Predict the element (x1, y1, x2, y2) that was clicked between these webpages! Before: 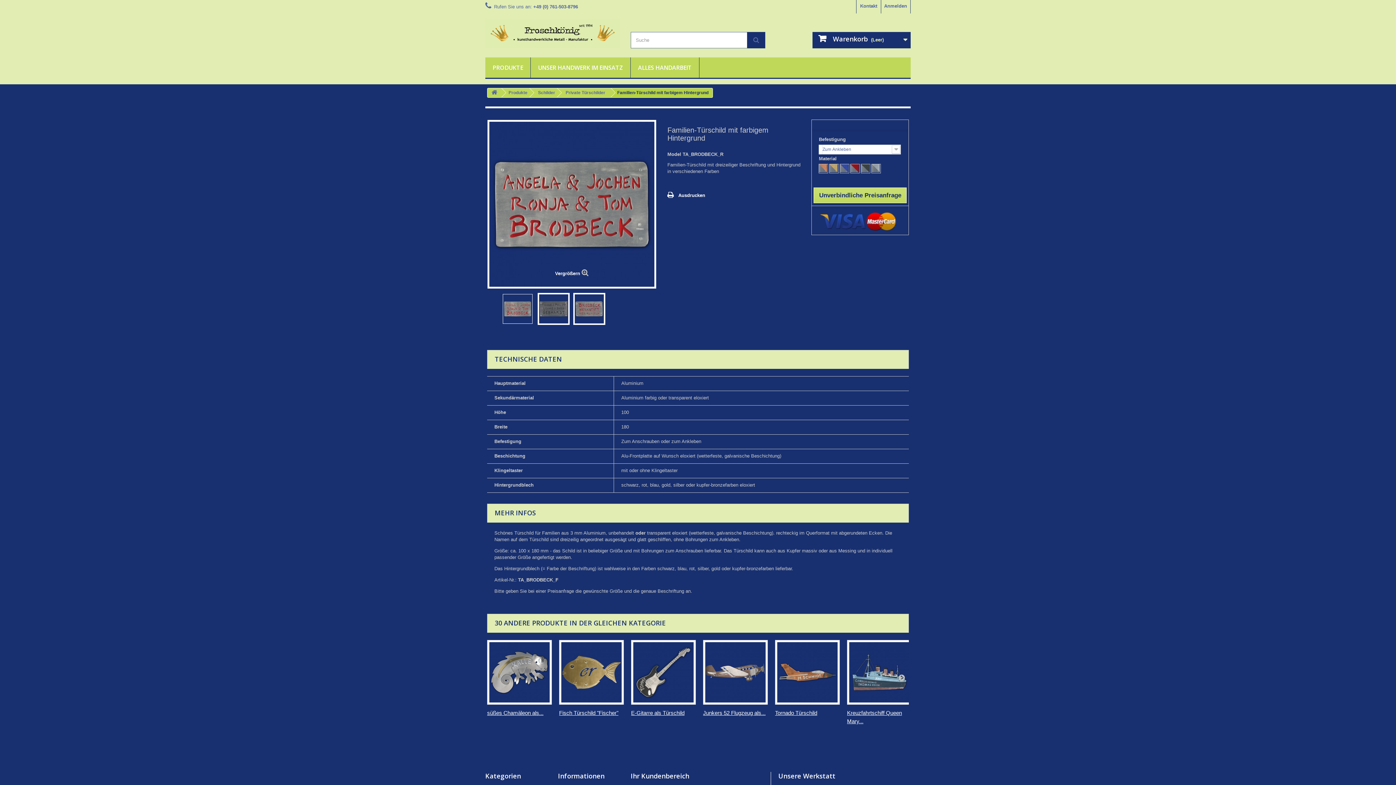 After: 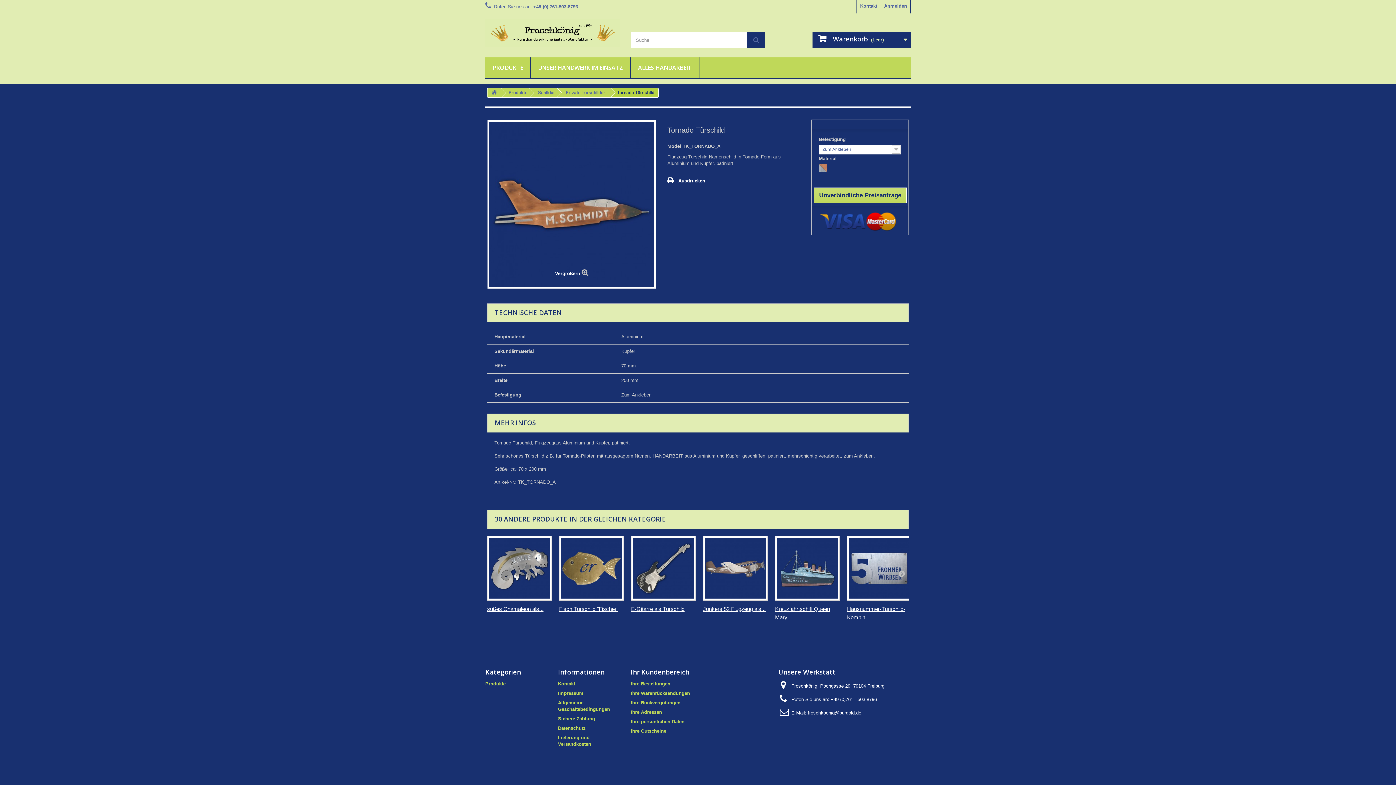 Action: bbox: (775, 640, 840, 705)